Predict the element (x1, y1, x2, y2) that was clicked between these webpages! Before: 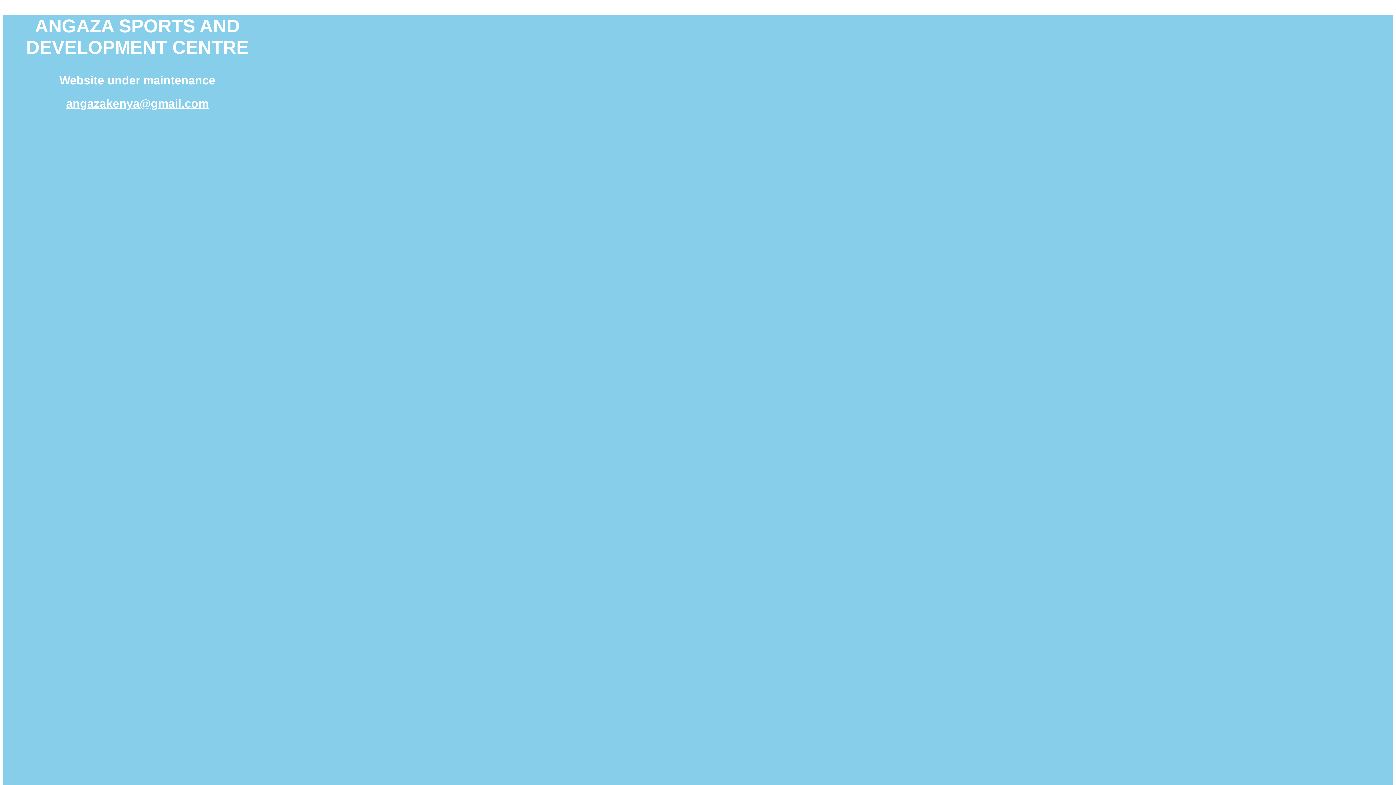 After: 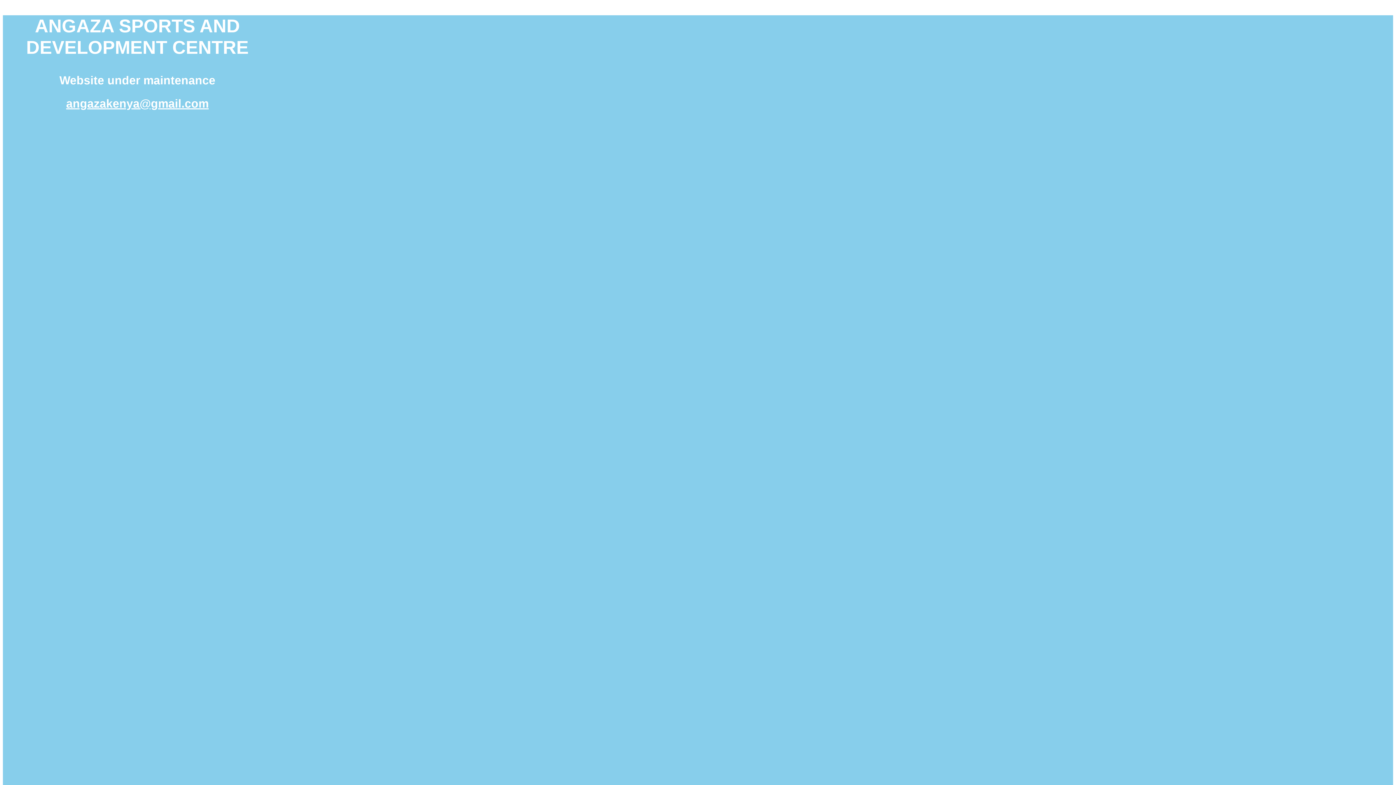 Action: label: angazakenya@gmail.com bbox: (66, 96, 208, 110)